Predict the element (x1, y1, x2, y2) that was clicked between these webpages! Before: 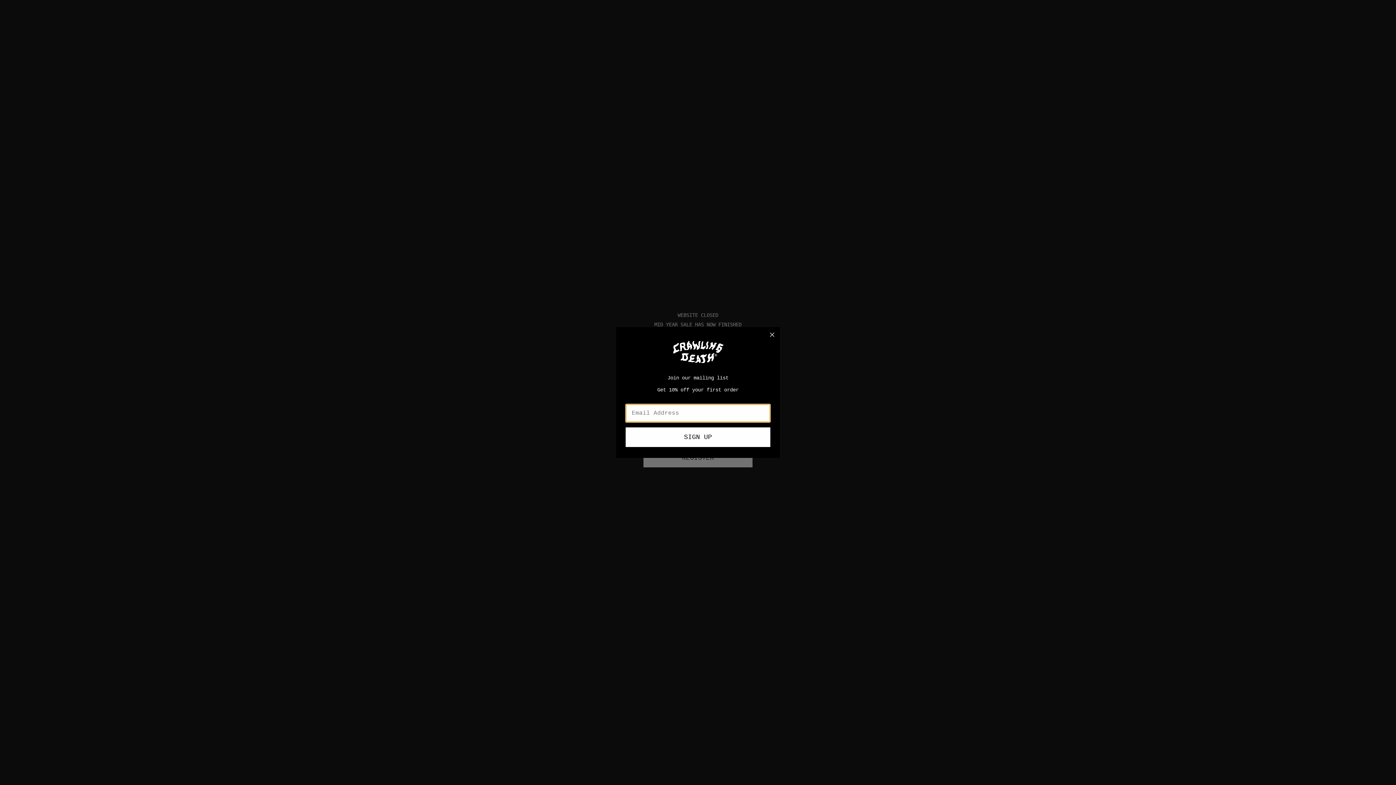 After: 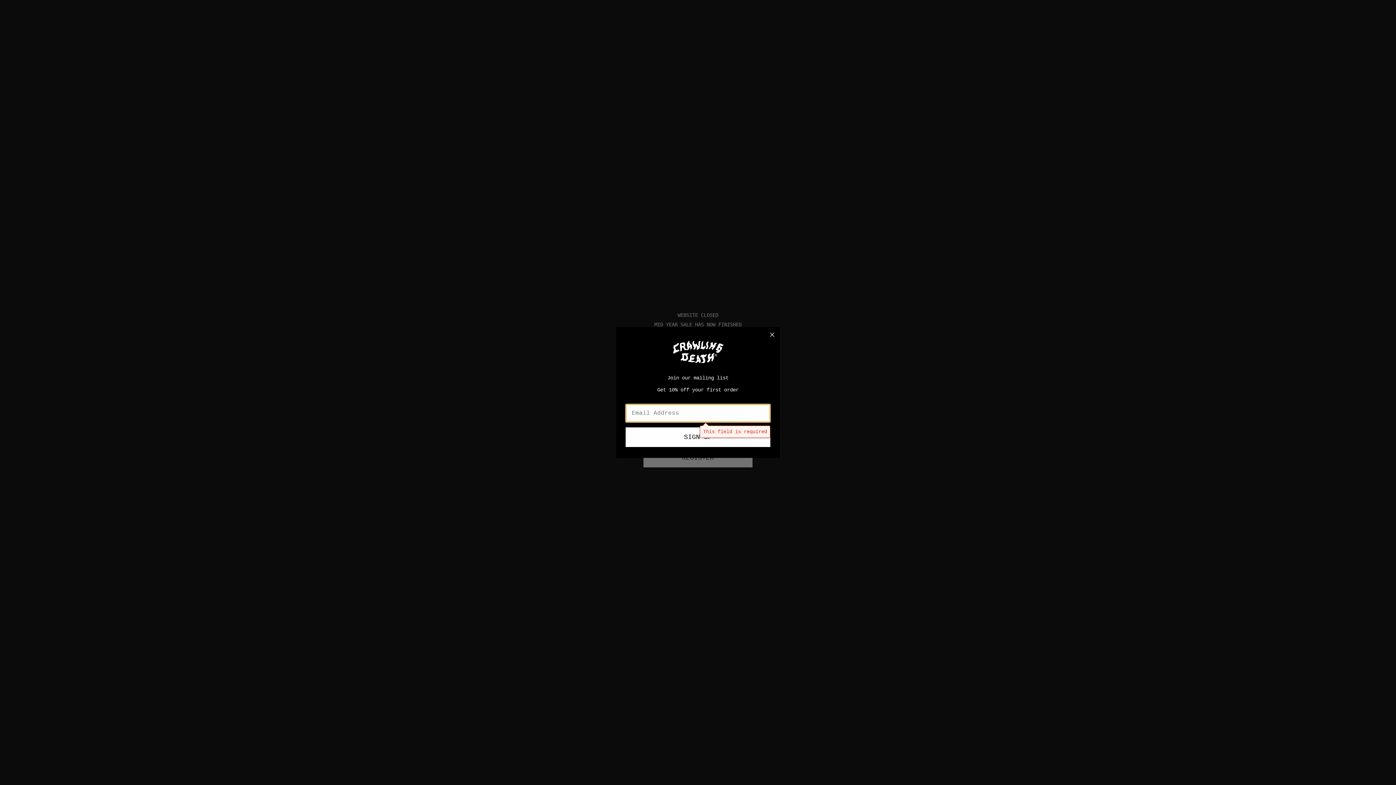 Action: bbox: (625, 427, 770, 447) label: SIGN UP